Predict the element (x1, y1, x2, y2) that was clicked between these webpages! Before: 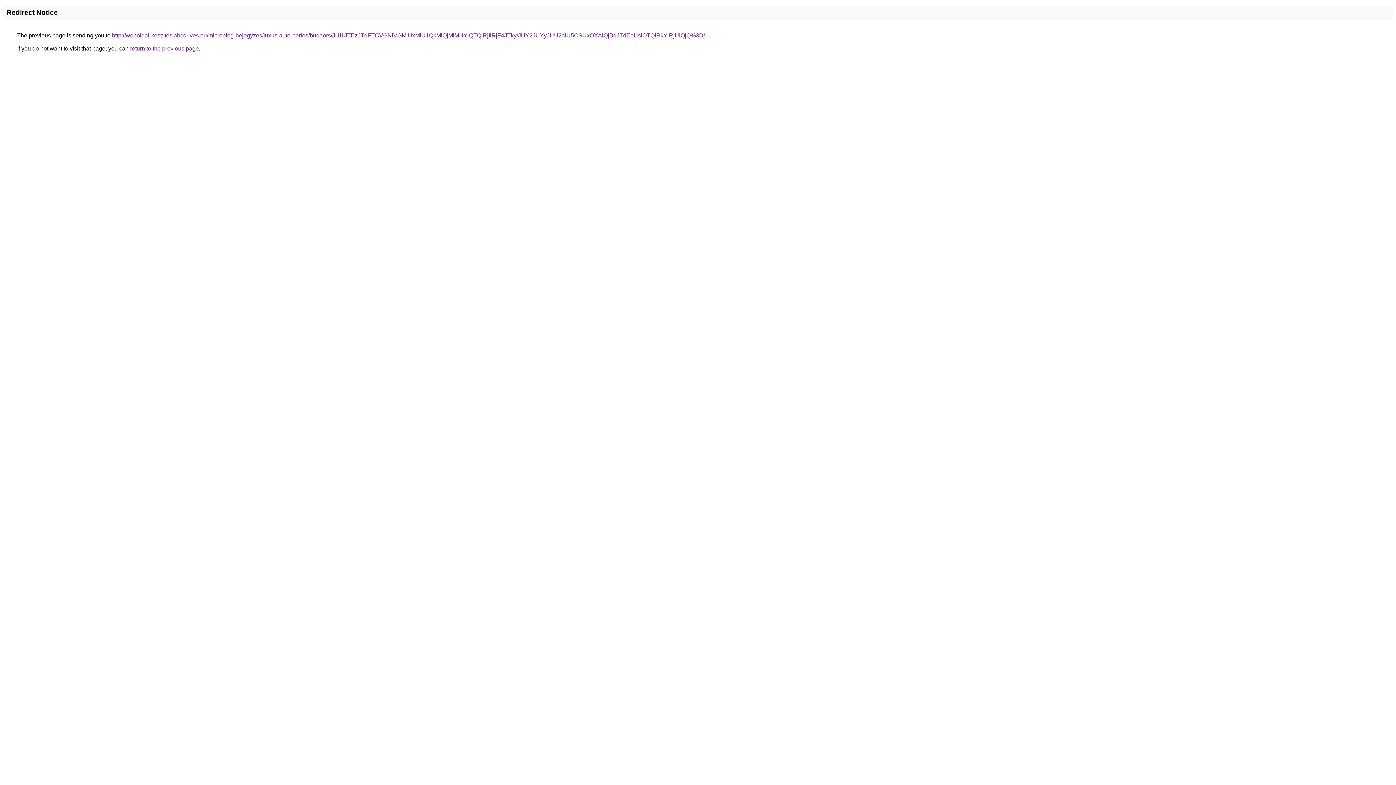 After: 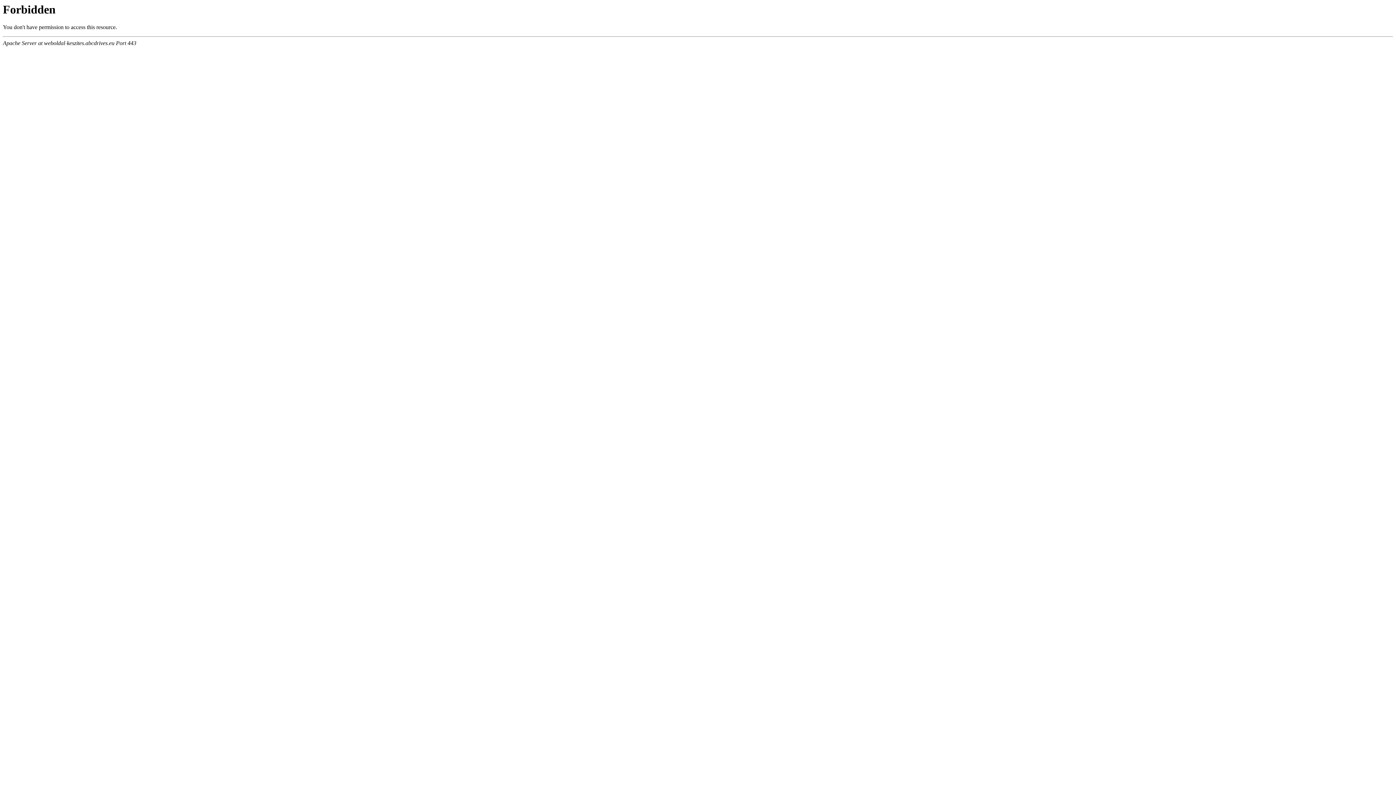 Action: label: http://weboldal-keszites.abcdrives.eu/microblog-bejegyzes/luxus-auto-berles/budaors/JUI1JTEzJTdFTCVGNiVGMiUxMiU1QkMlQjMlMUYlQTQlRjIlRjF4JTky/JUY2JUYyJUU2aiU5OSUxOXAlQjBqJTdEeUslOTQlRkYlRjUlQjQ%3D/ bbox: (112, 32, 705, 38)